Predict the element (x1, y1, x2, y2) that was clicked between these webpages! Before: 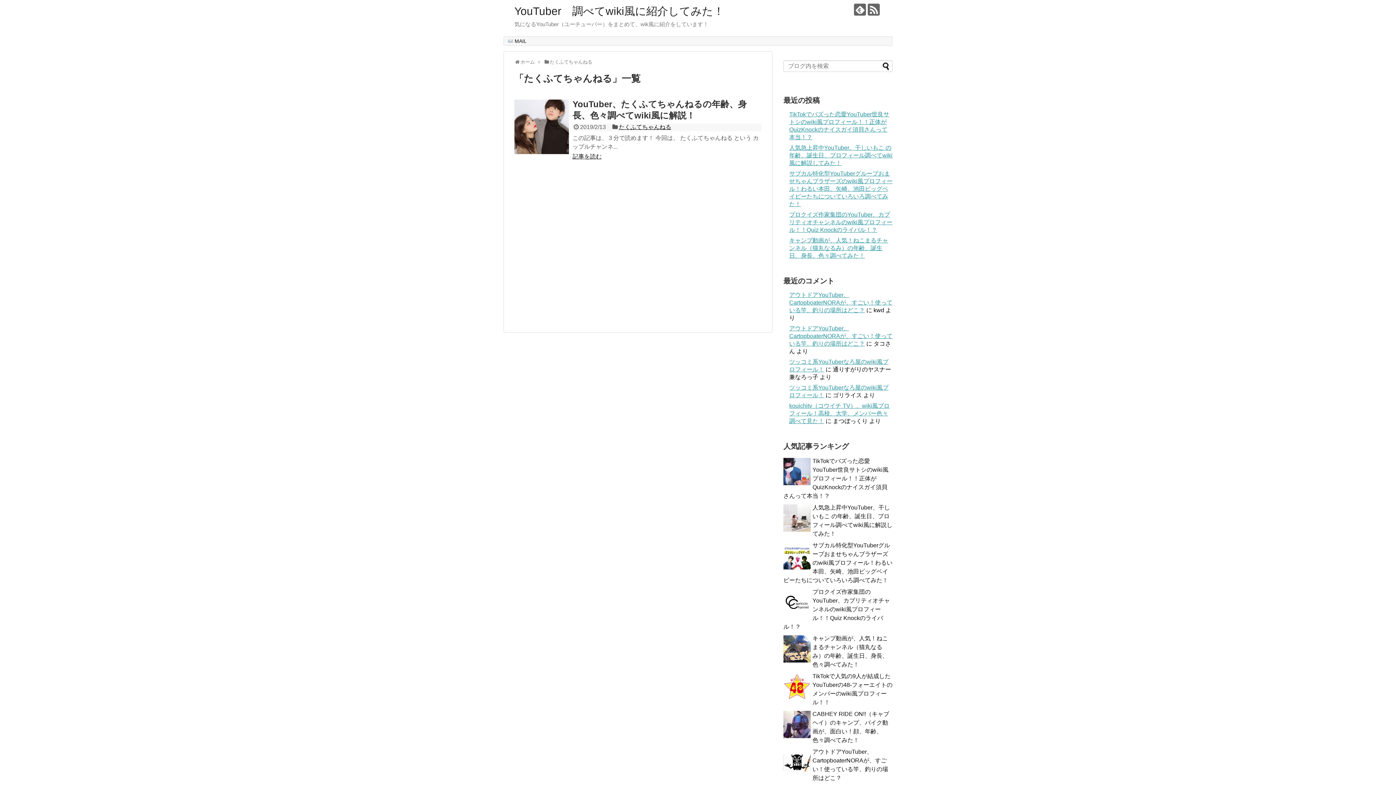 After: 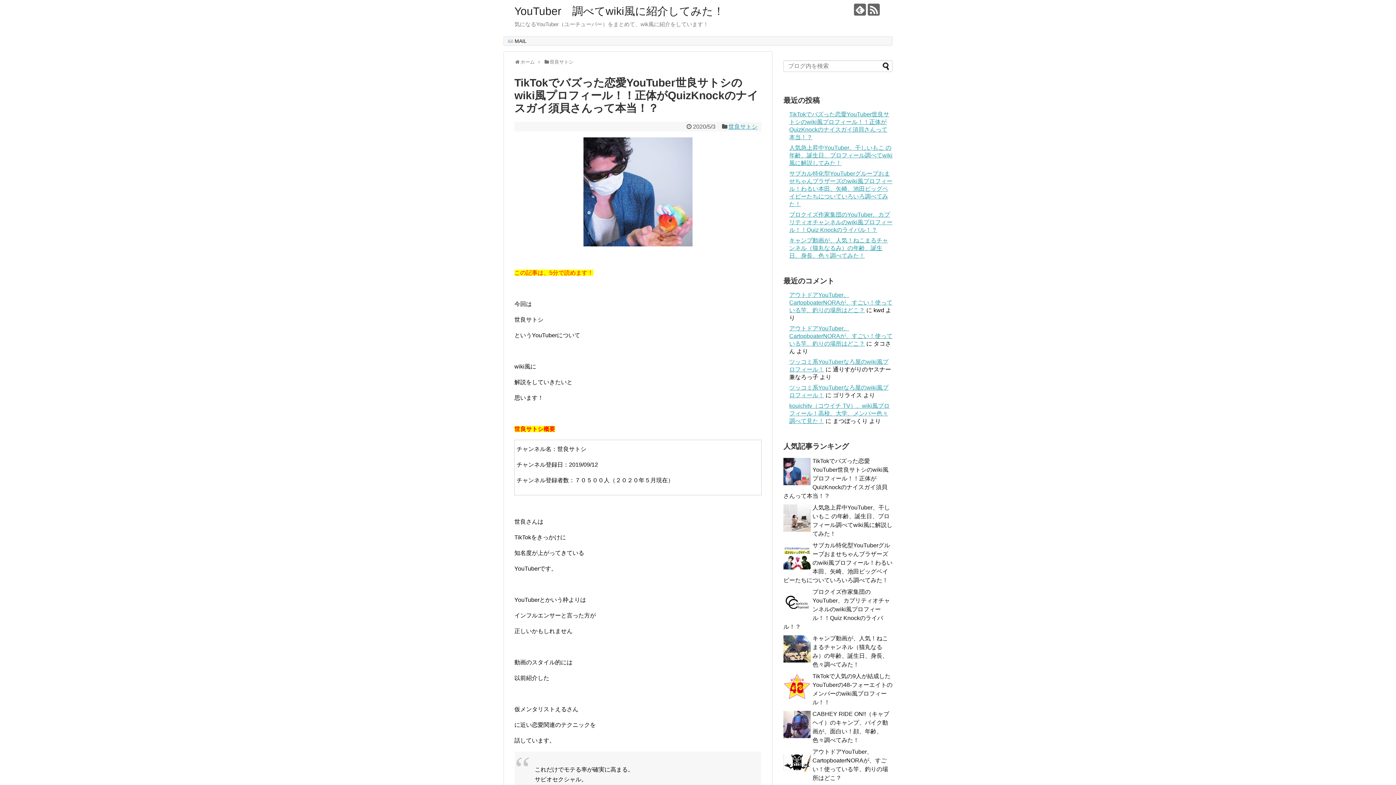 Action: label: TikTokでバズった恋愛YouTuber世良サトシのwiki風プロフィール！！正体がQuizKnockのナイスガイ須貝さんって本当！？ bbox: (783, 458, 888, 499)